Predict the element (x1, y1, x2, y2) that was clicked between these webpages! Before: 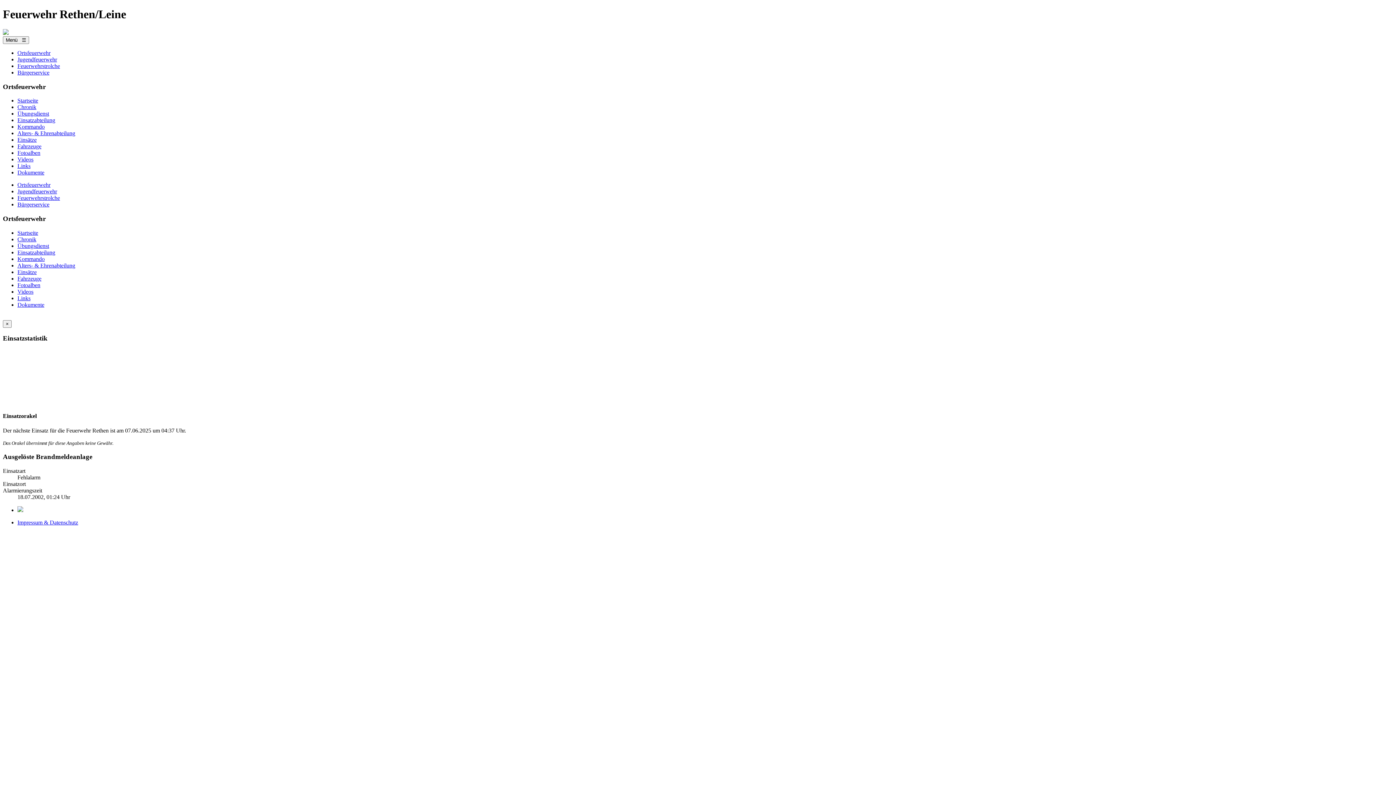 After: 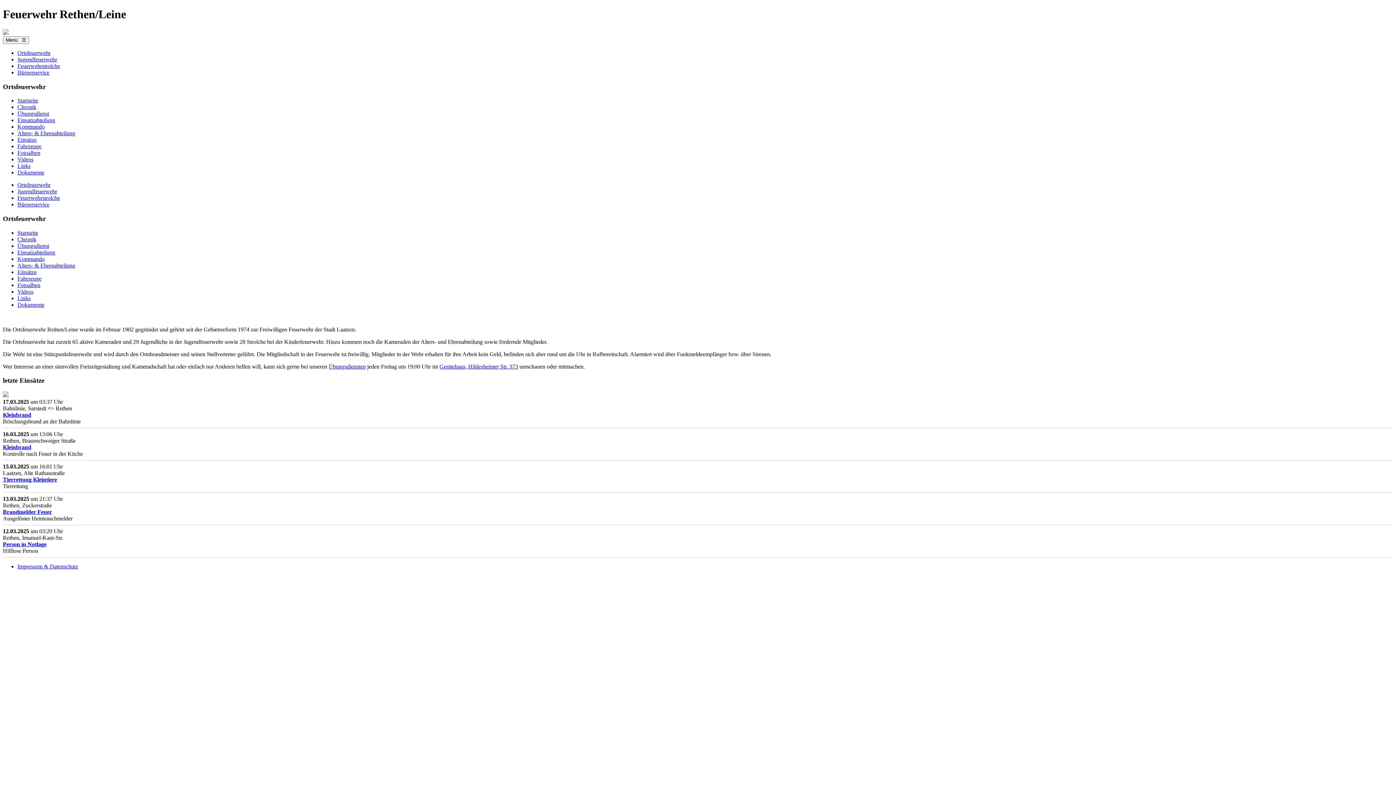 Action: bbox: (17, 97, 38, 103) label: Startseite